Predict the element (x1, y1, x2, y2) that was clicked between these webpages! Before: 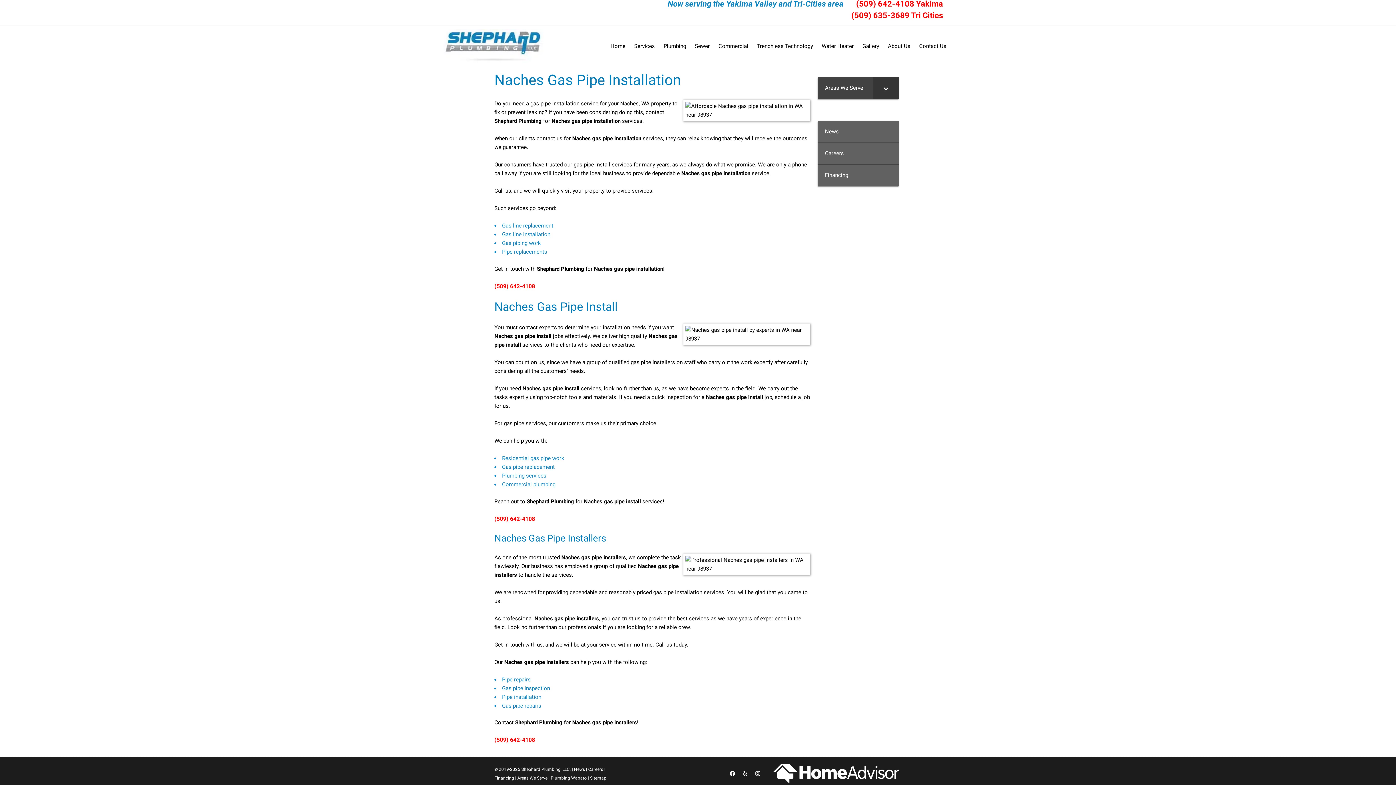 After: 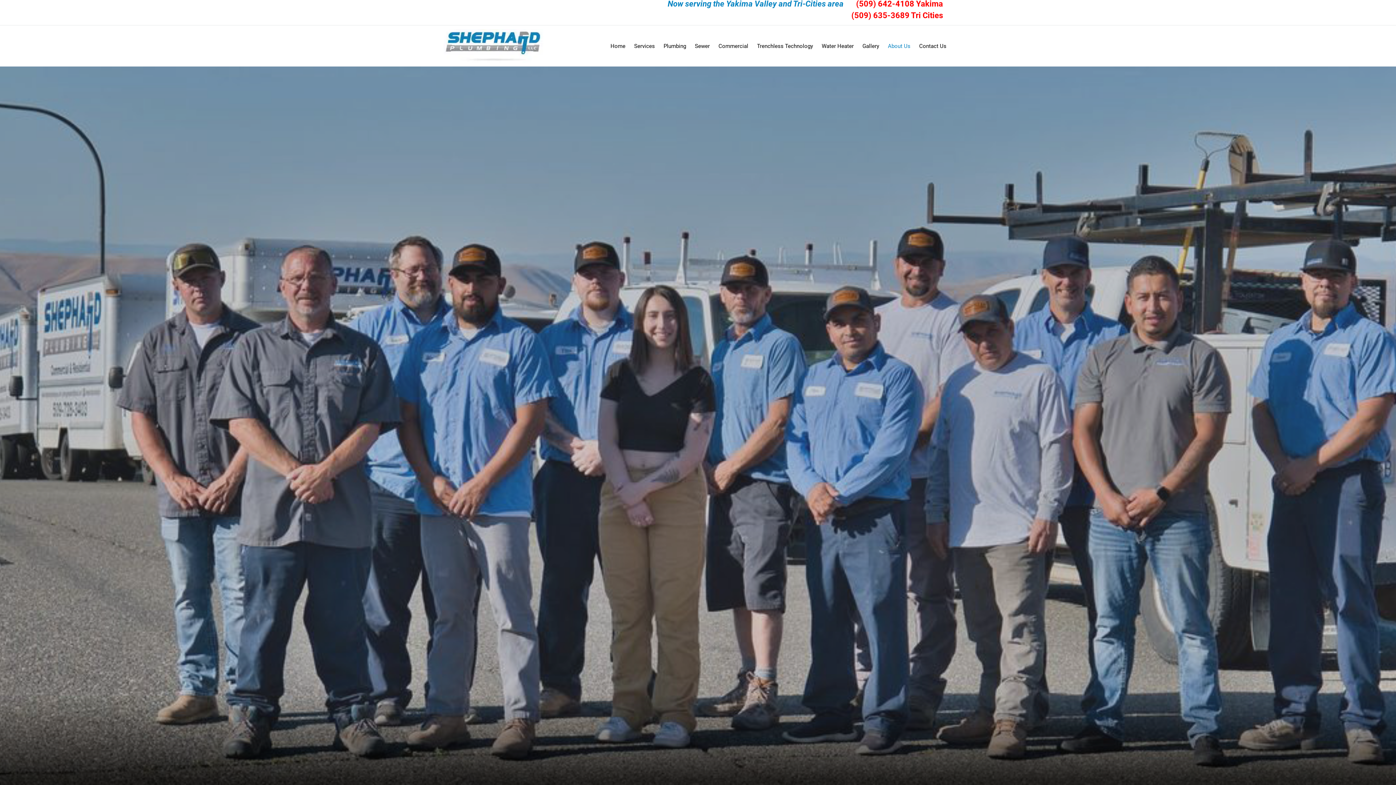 Action: label: About Us bbox: (883, 37, 915, 54)